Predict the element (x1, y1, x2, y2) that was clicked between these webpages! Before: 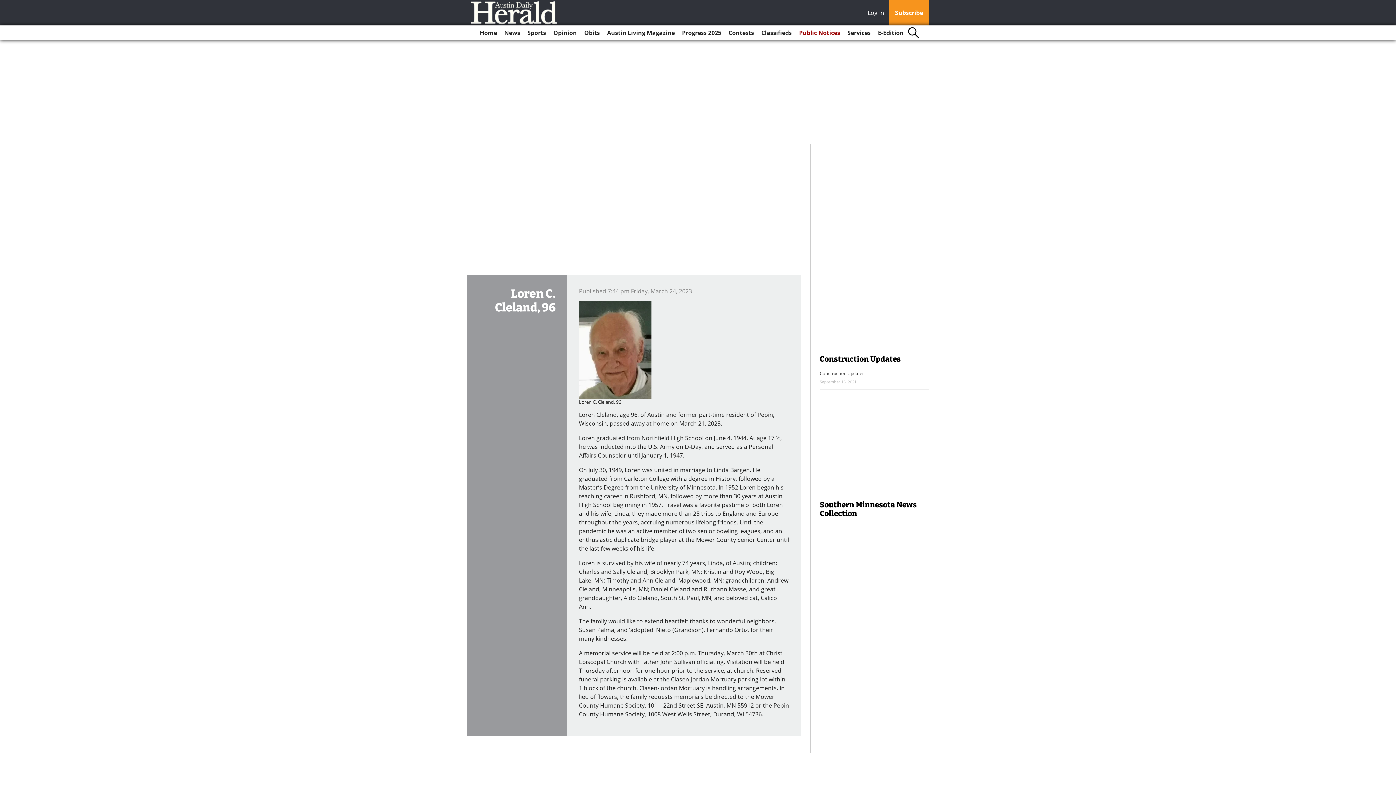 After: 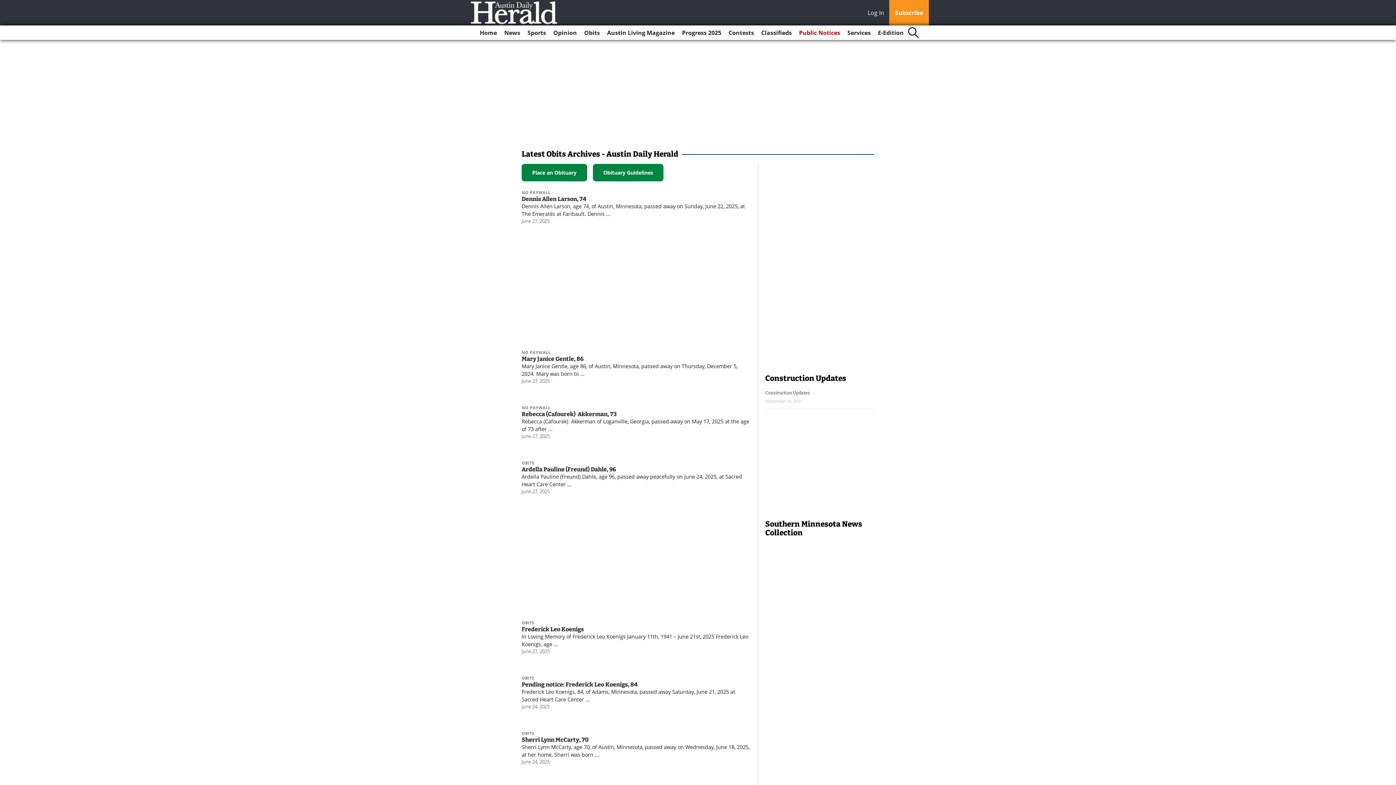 Action: label: Obits bbox: (581, 25, 602, 40)